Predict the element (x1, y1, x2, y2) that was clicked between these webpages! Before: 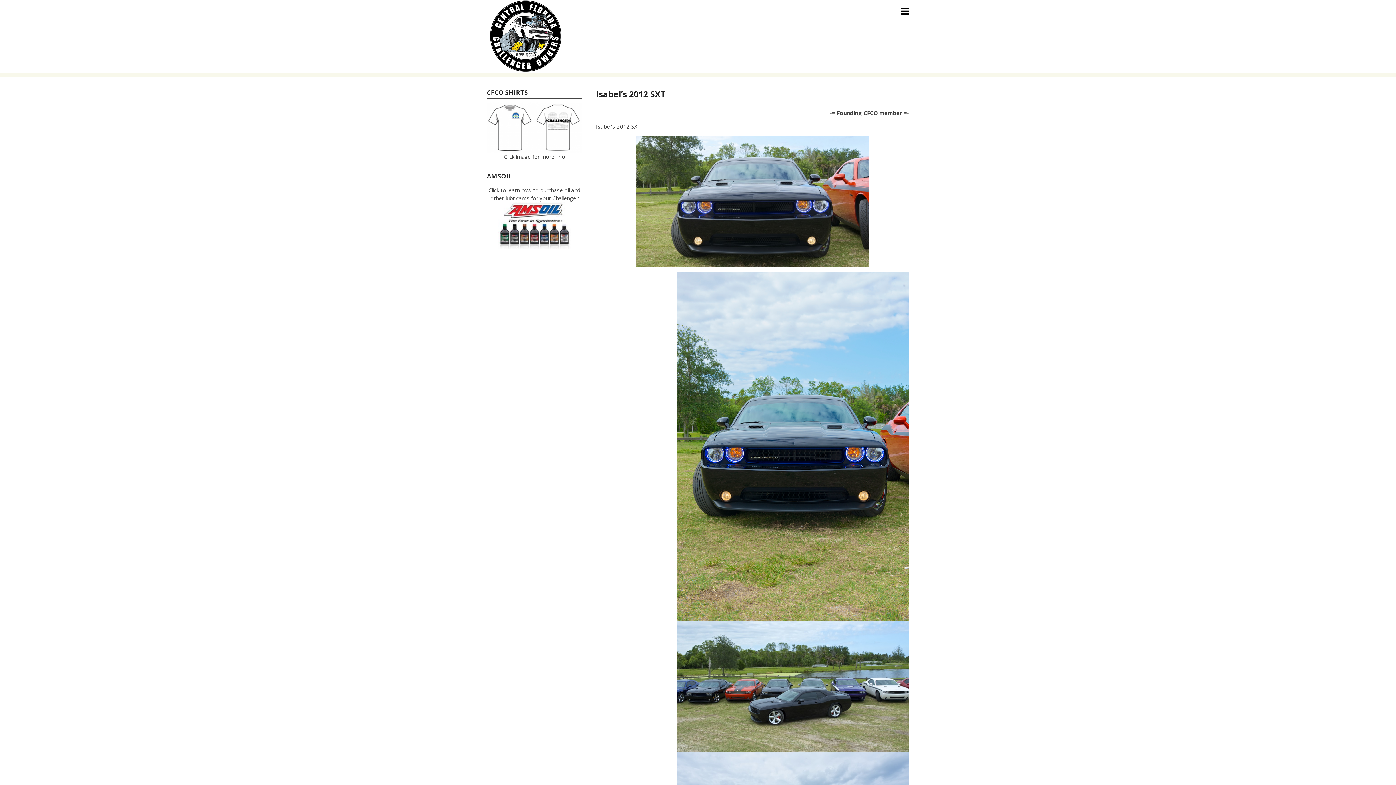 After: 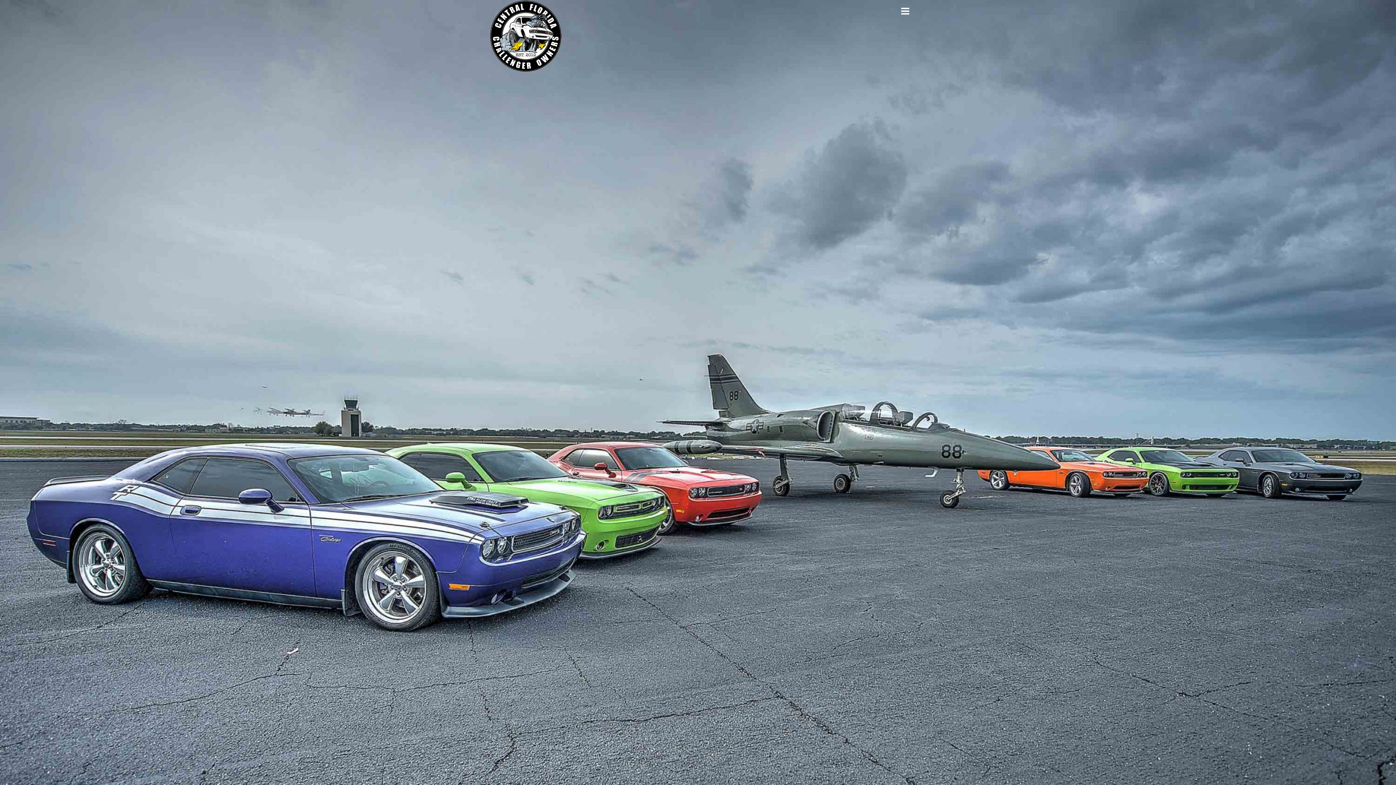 Action: bbox: (486, 32, 564, 39)